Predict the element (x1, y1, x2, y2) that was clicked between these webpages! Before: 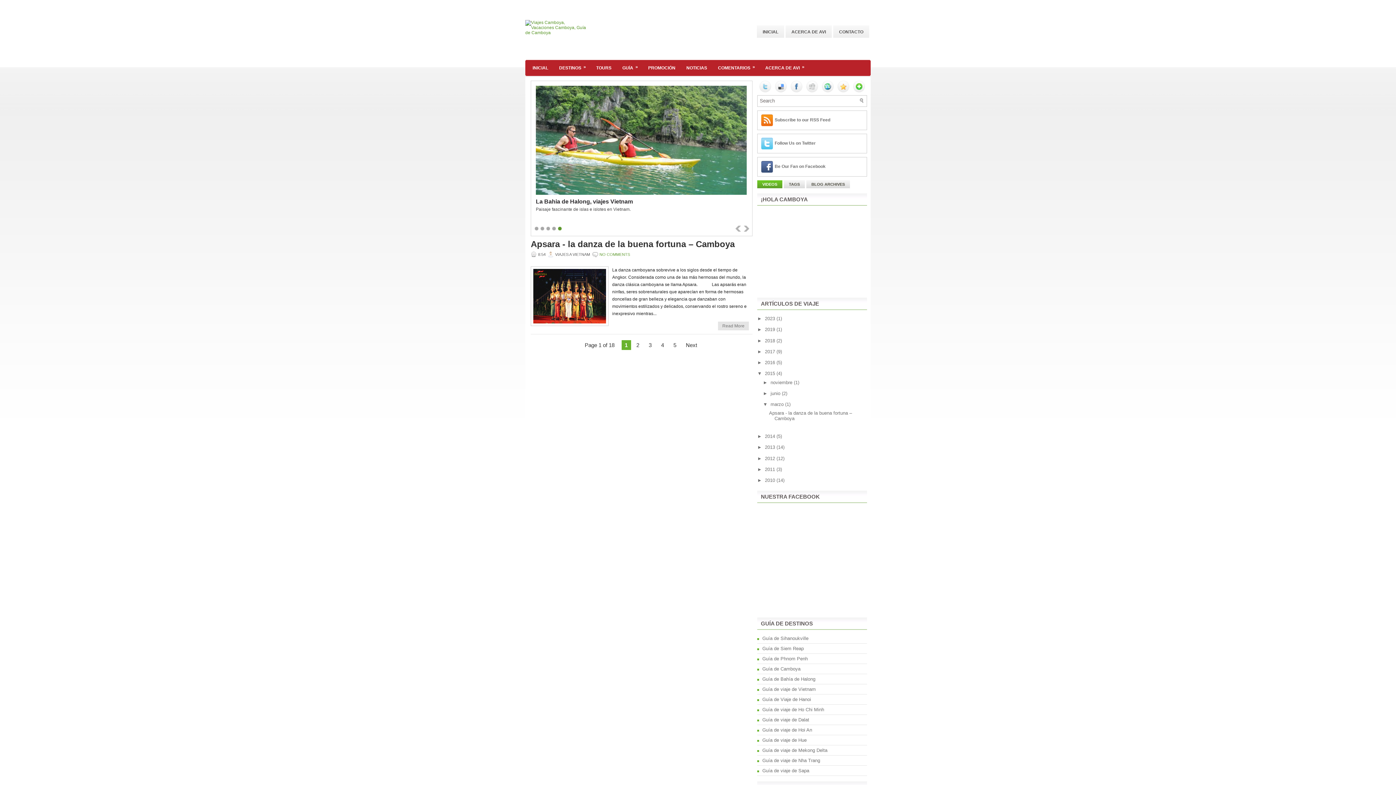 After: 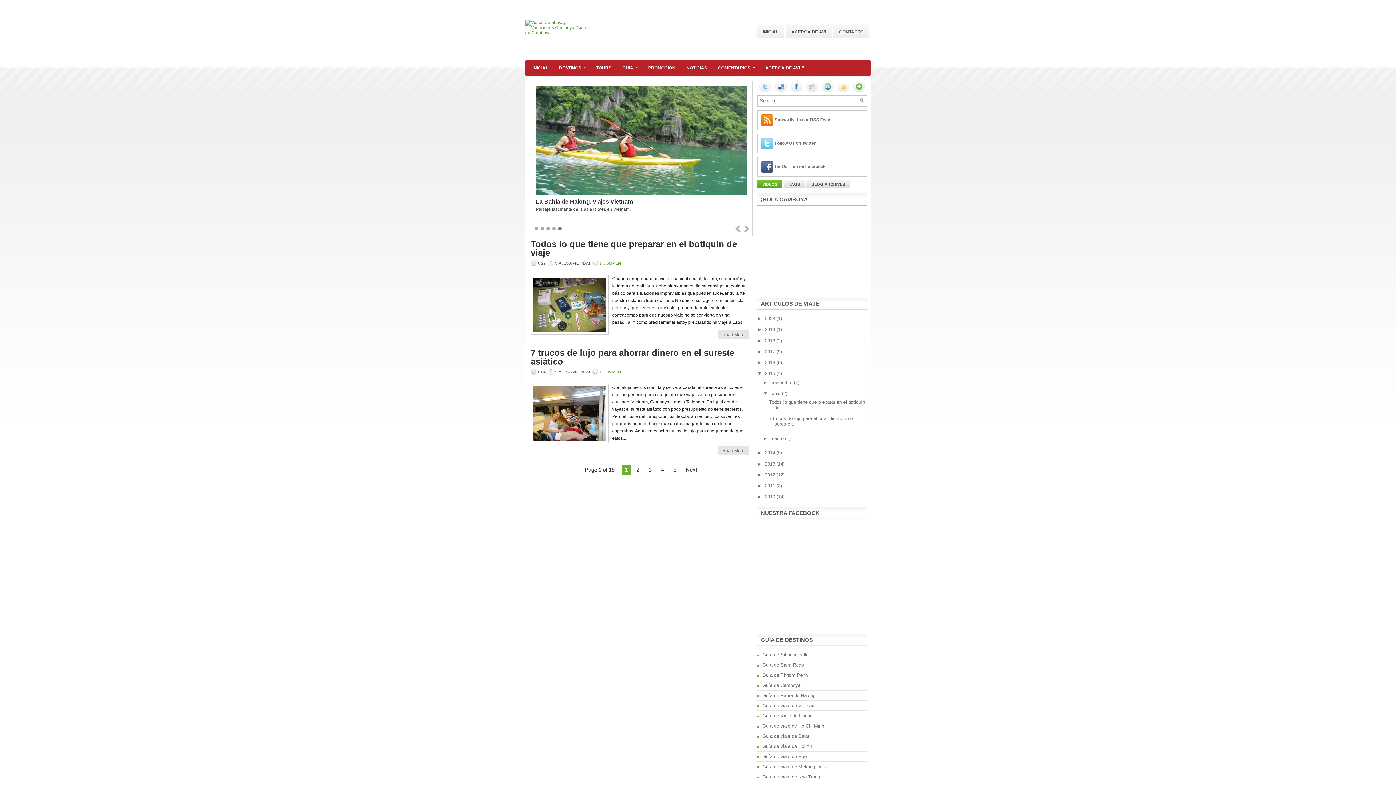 Action: label: junio  bbox: (770, 390, 782, 396)